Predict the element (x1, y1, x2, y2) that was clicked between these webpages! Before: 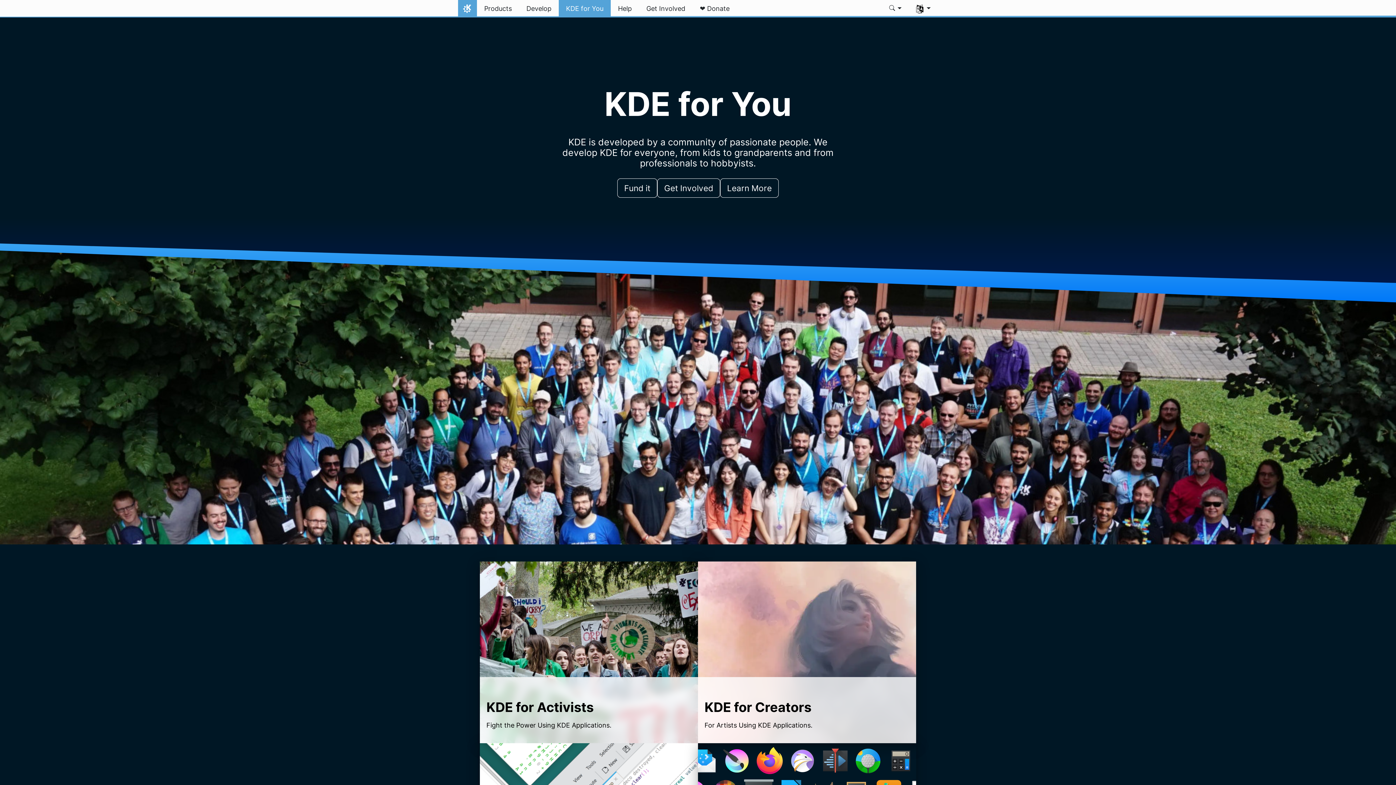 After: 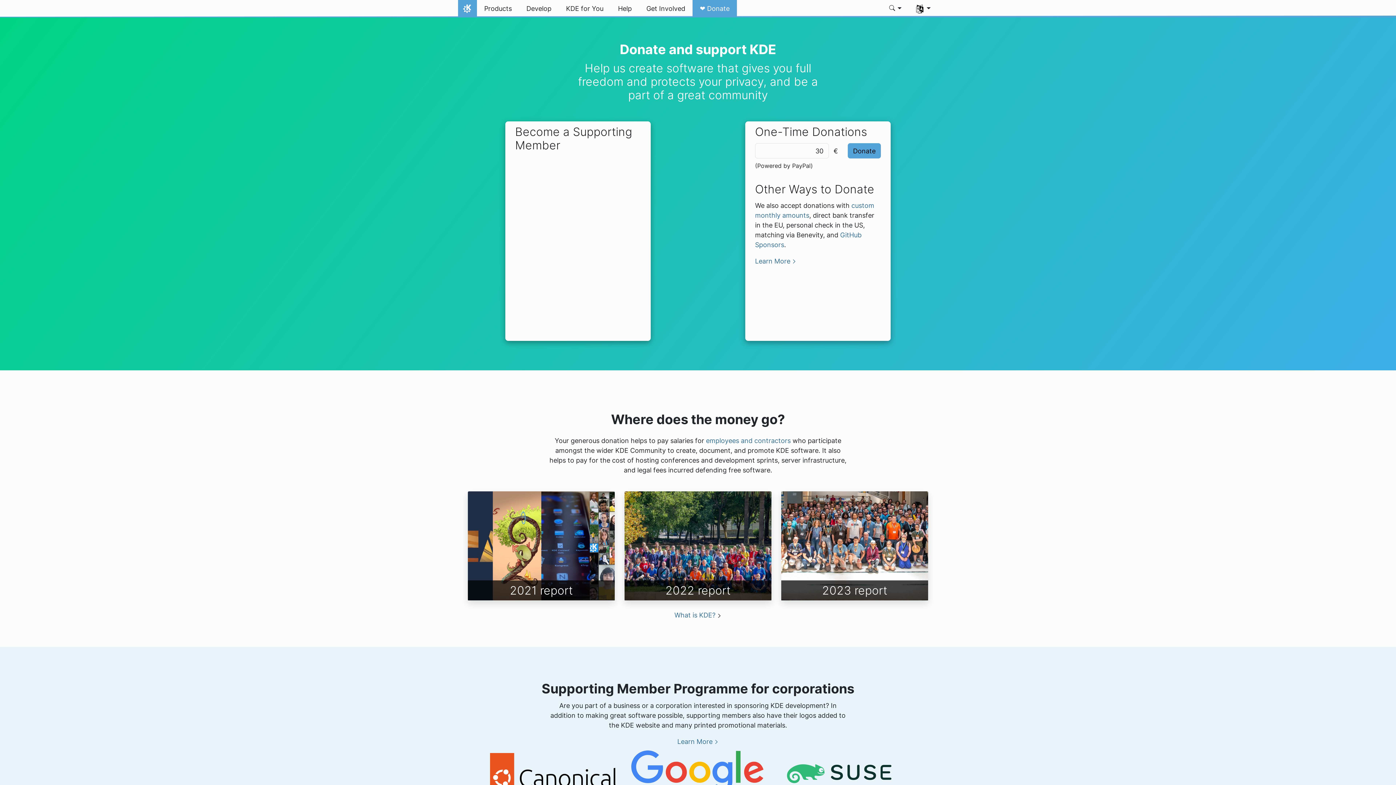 Action: bbox: (617, 178, 657, 197) label: Fund it